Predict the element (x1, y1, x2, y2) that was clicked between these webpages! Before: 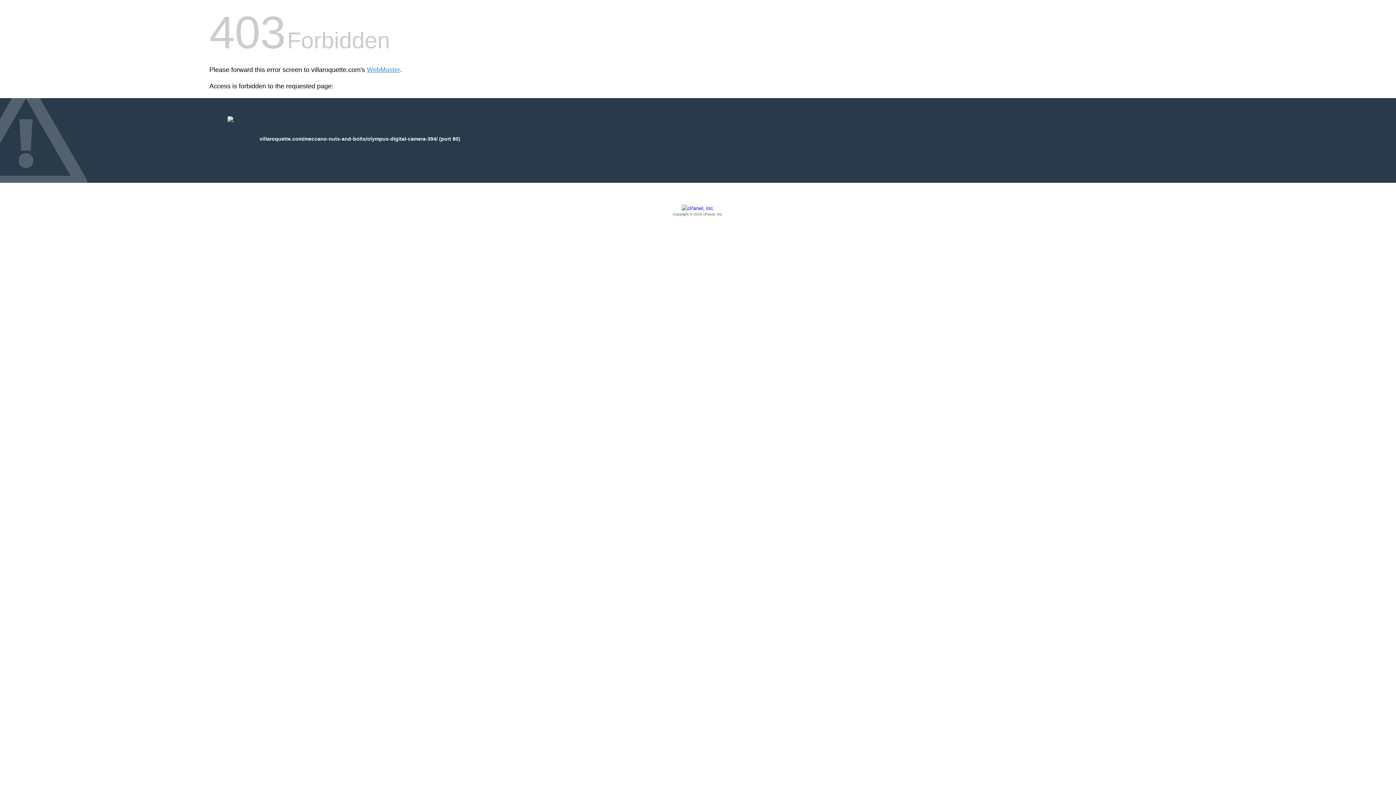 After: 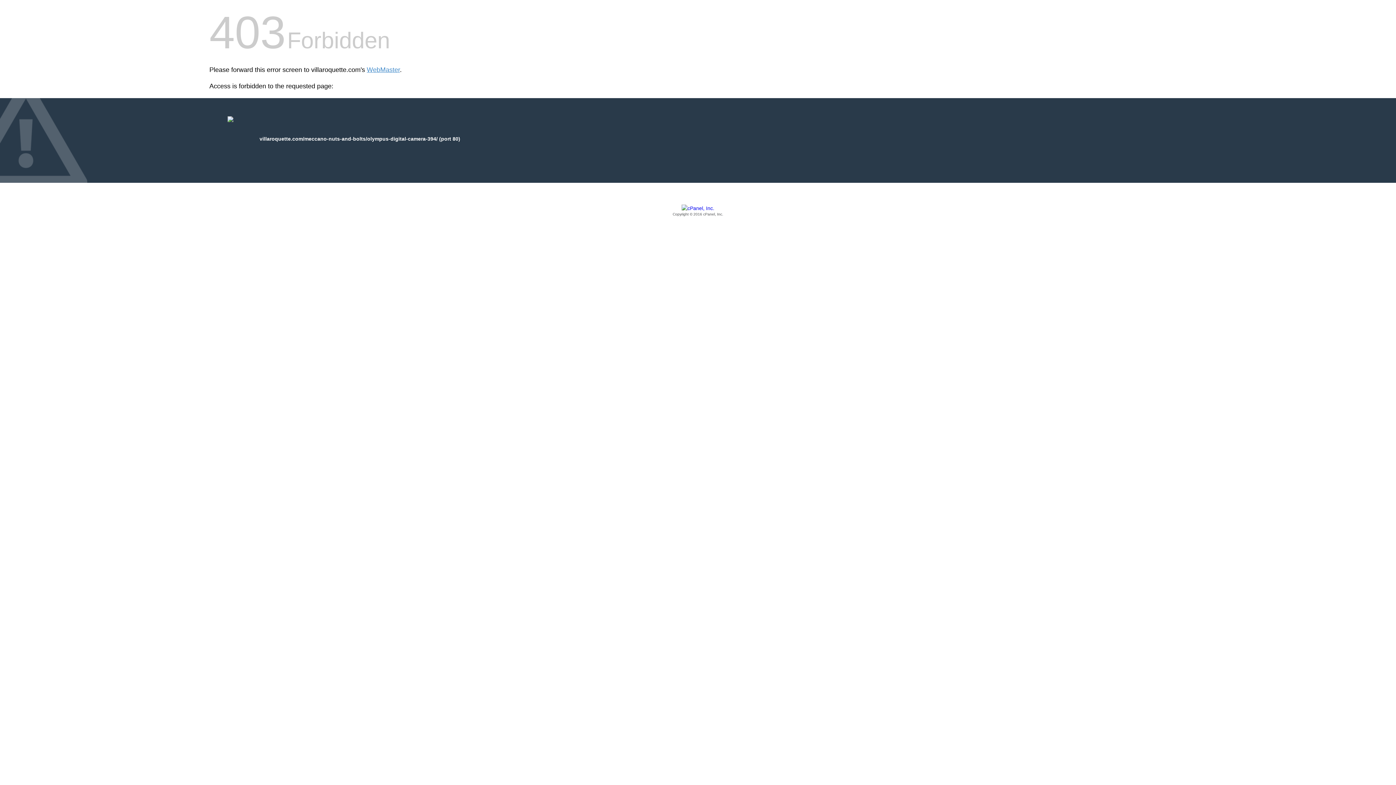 Action: label: Copyright © 2016 cPanel, Inc. bbox: (209, 205, 1186, 217)